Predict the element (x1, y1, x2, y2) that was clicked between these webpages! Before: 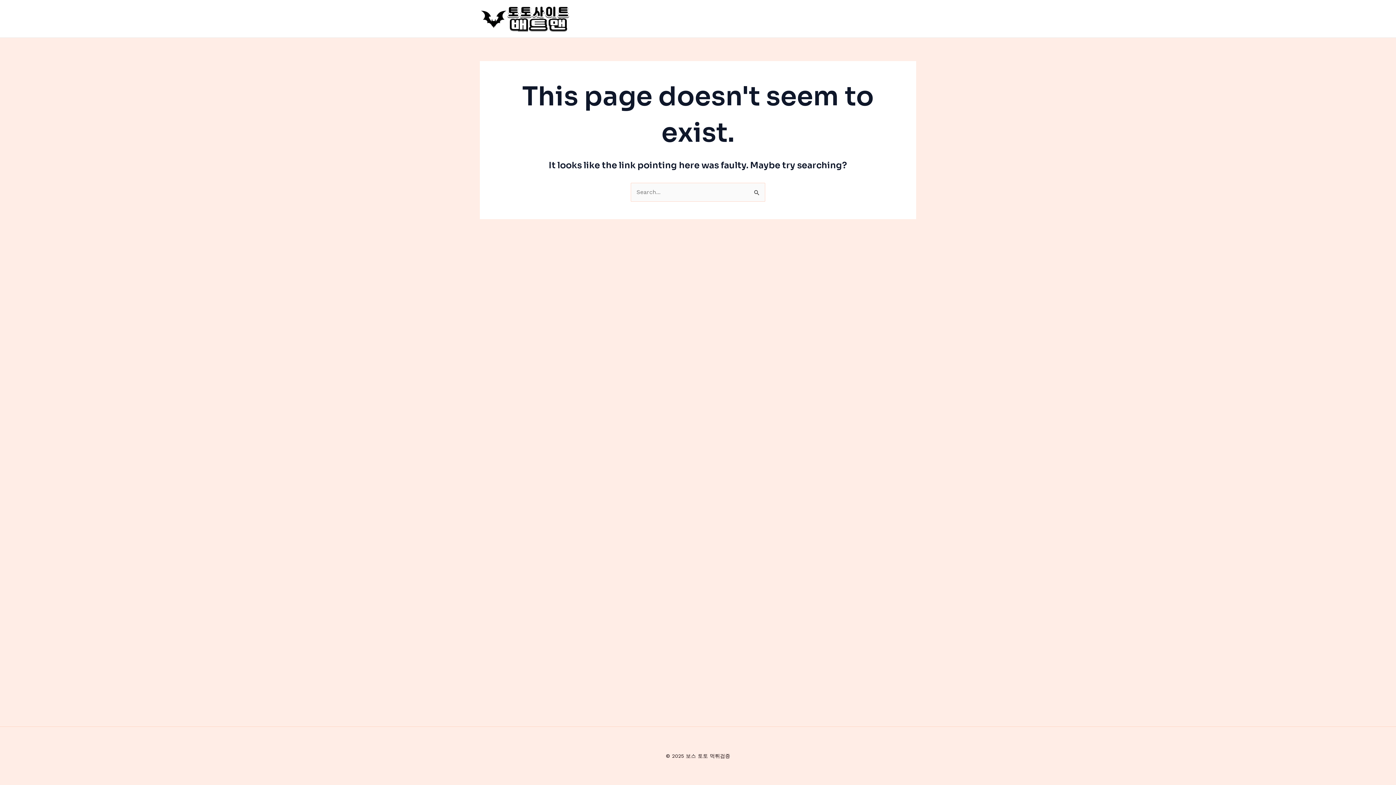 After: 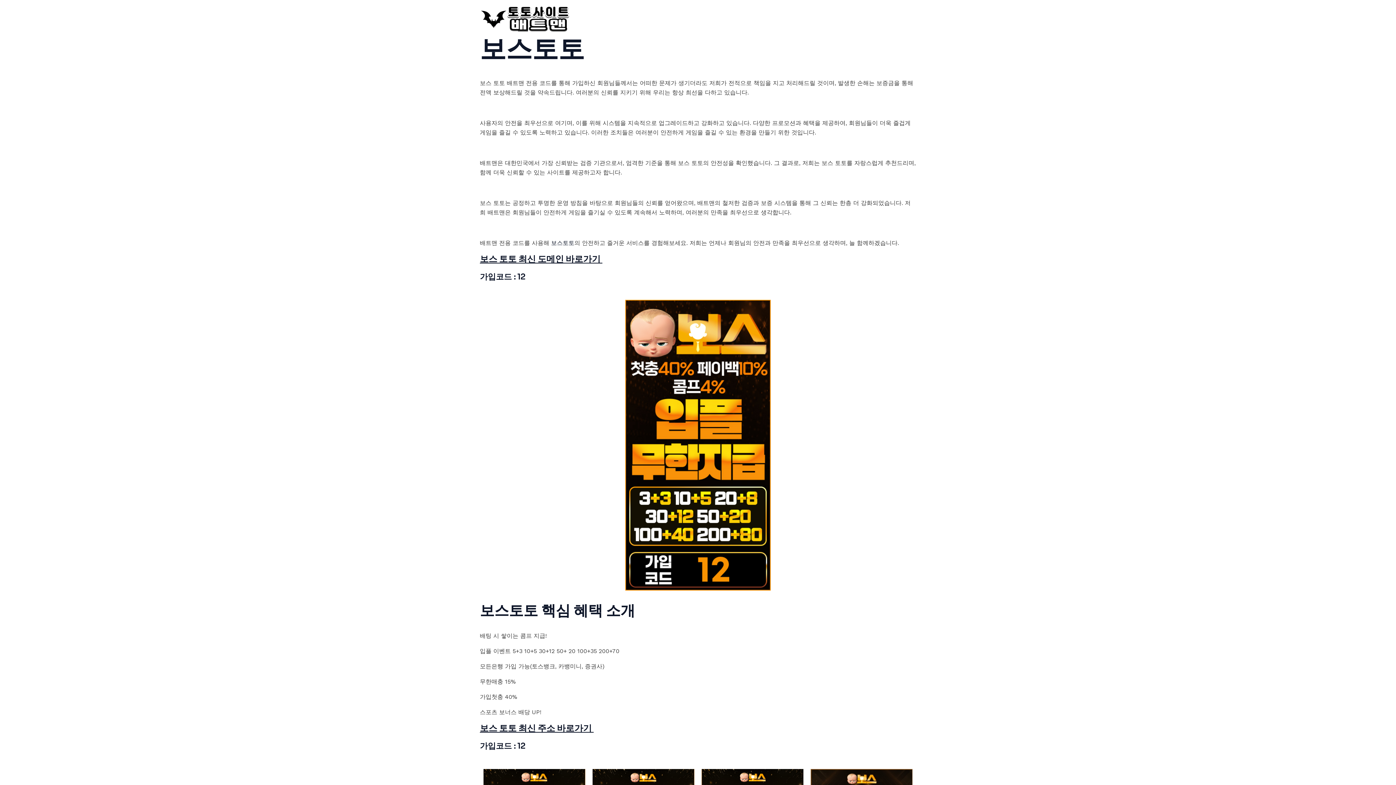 Action: bbox: (480, 14, 570, 21)